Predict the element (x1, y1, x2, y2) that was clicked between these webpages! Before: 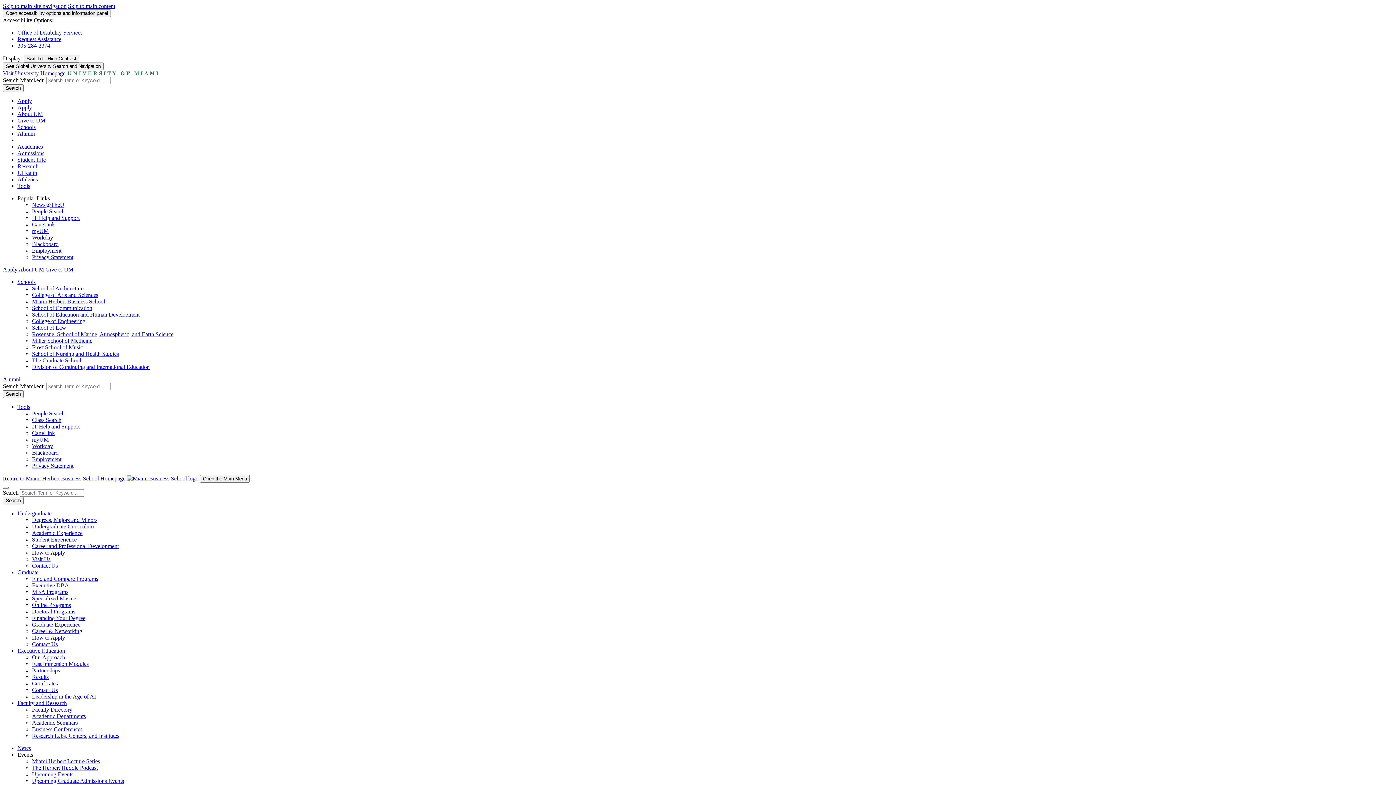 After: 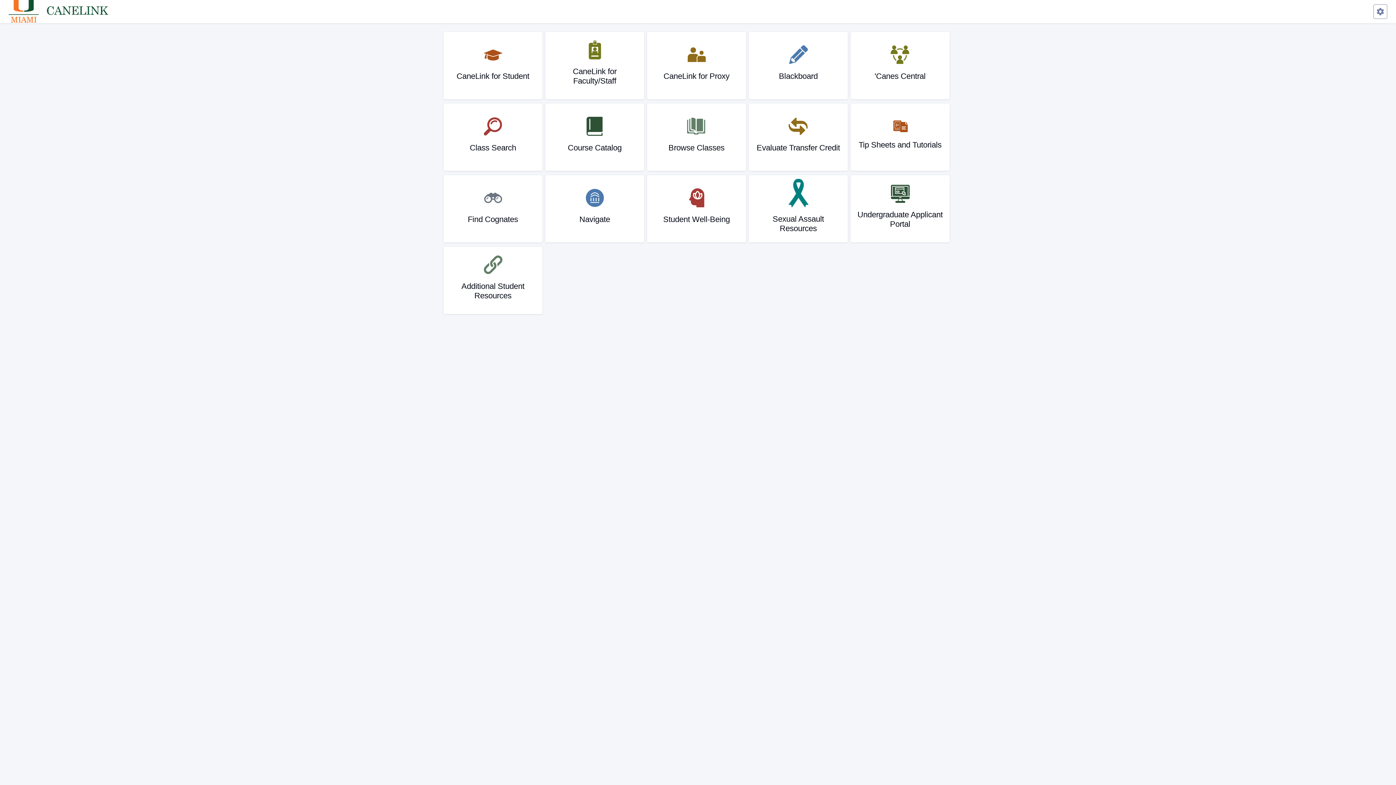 Action: label: CaneLink bbox: (32, 221, 54, 227)